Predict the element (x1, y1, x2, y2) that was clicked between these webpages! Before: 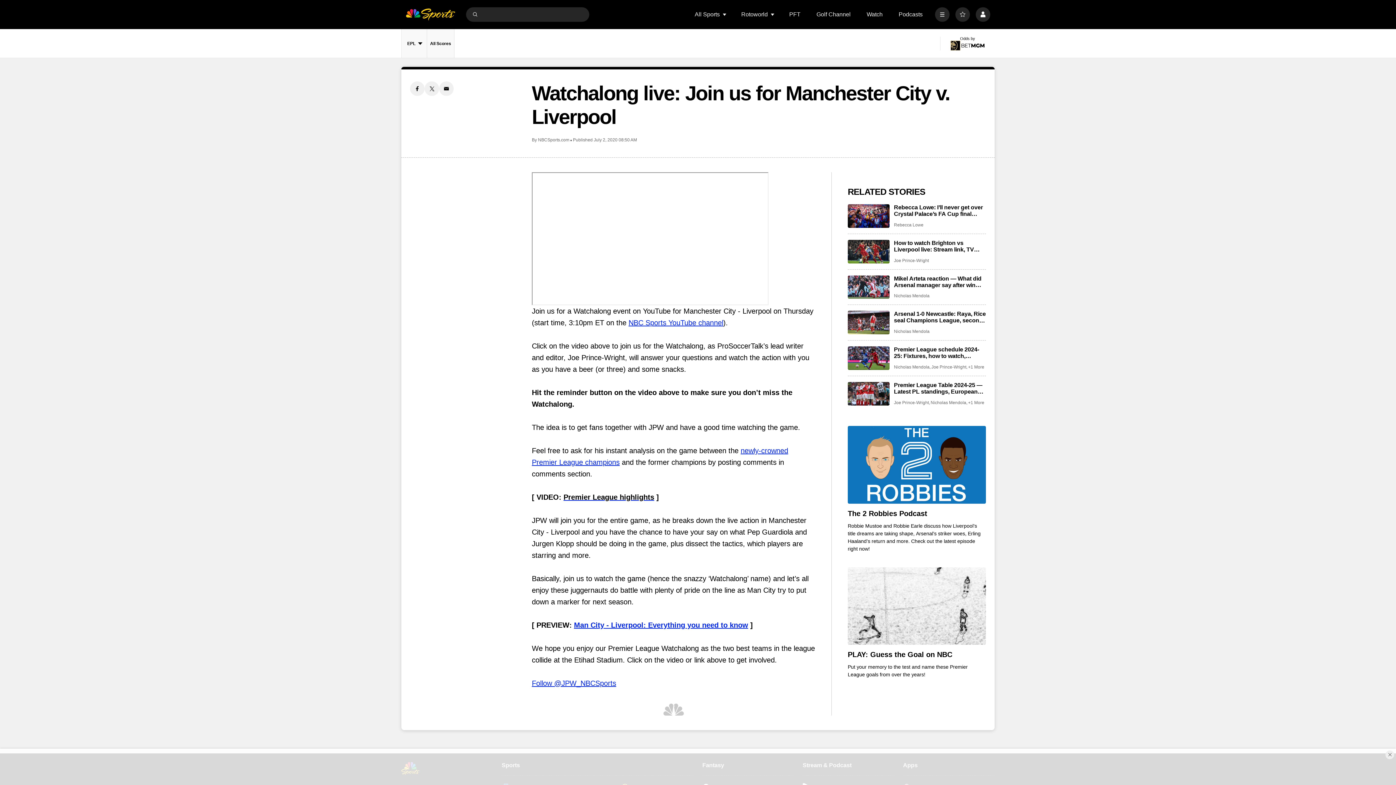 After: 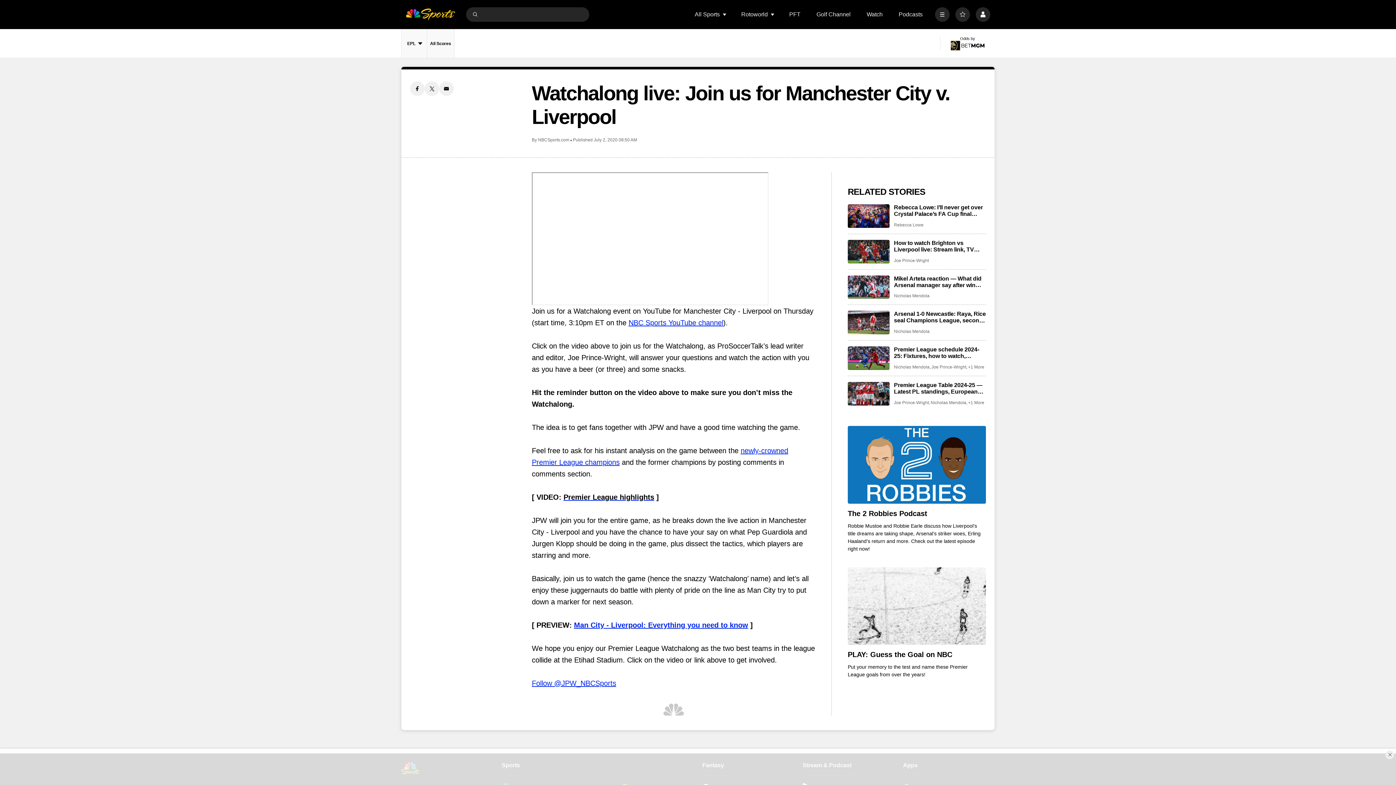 Action: label: PLAY: Guess the Goal on NBC bbox: (848, 567, 986, 645)